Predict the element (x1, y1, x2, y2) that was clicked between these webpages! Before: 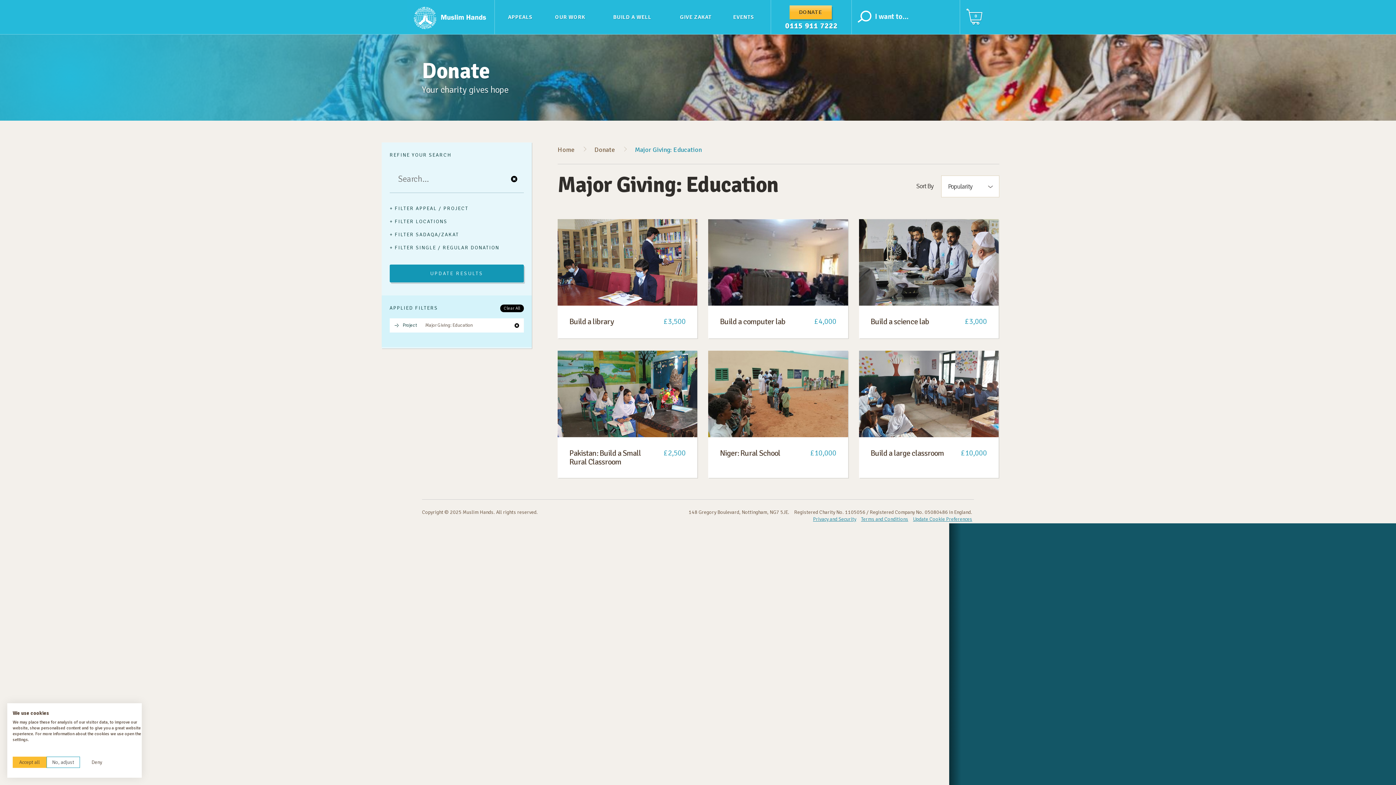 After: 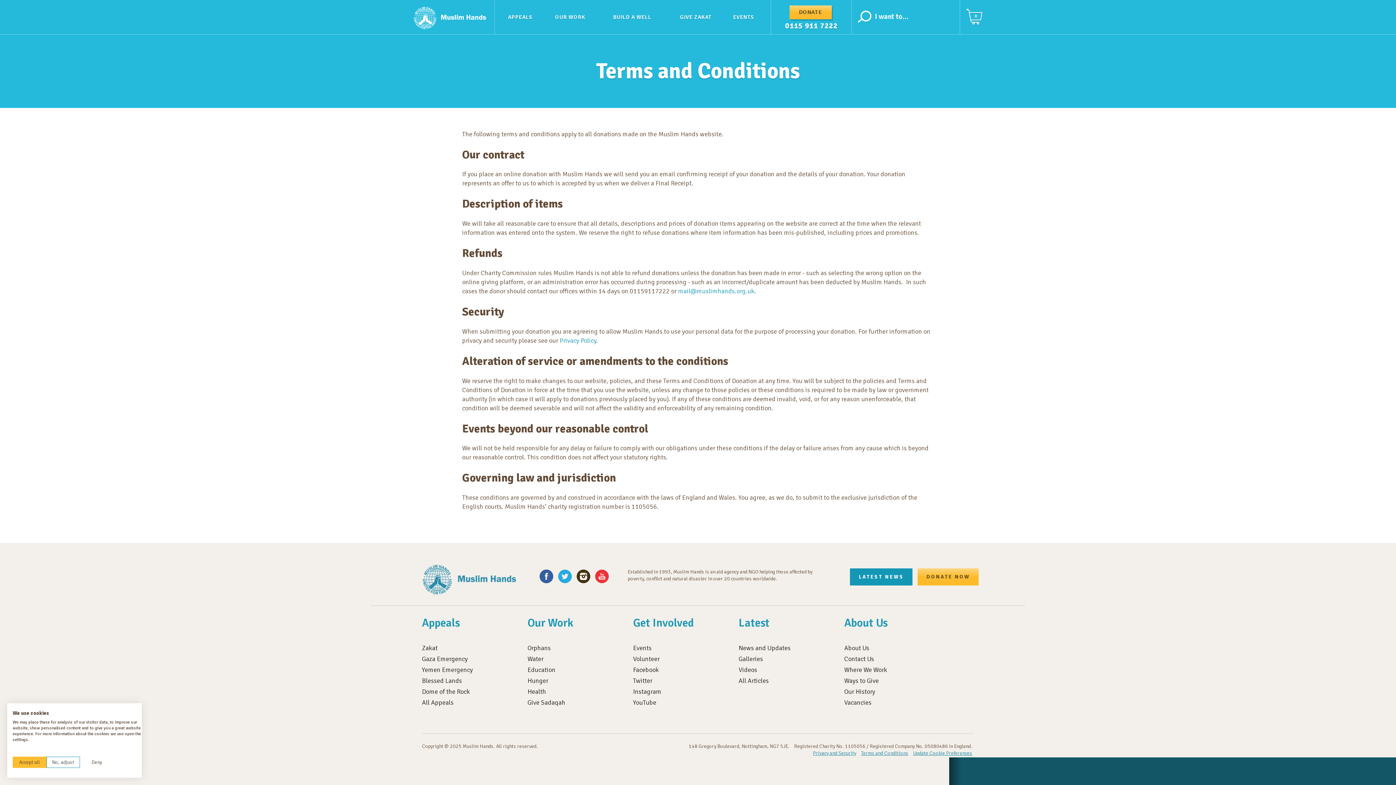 Action: label: Terms and Conditions bbox: (861, 516, 908, 522)